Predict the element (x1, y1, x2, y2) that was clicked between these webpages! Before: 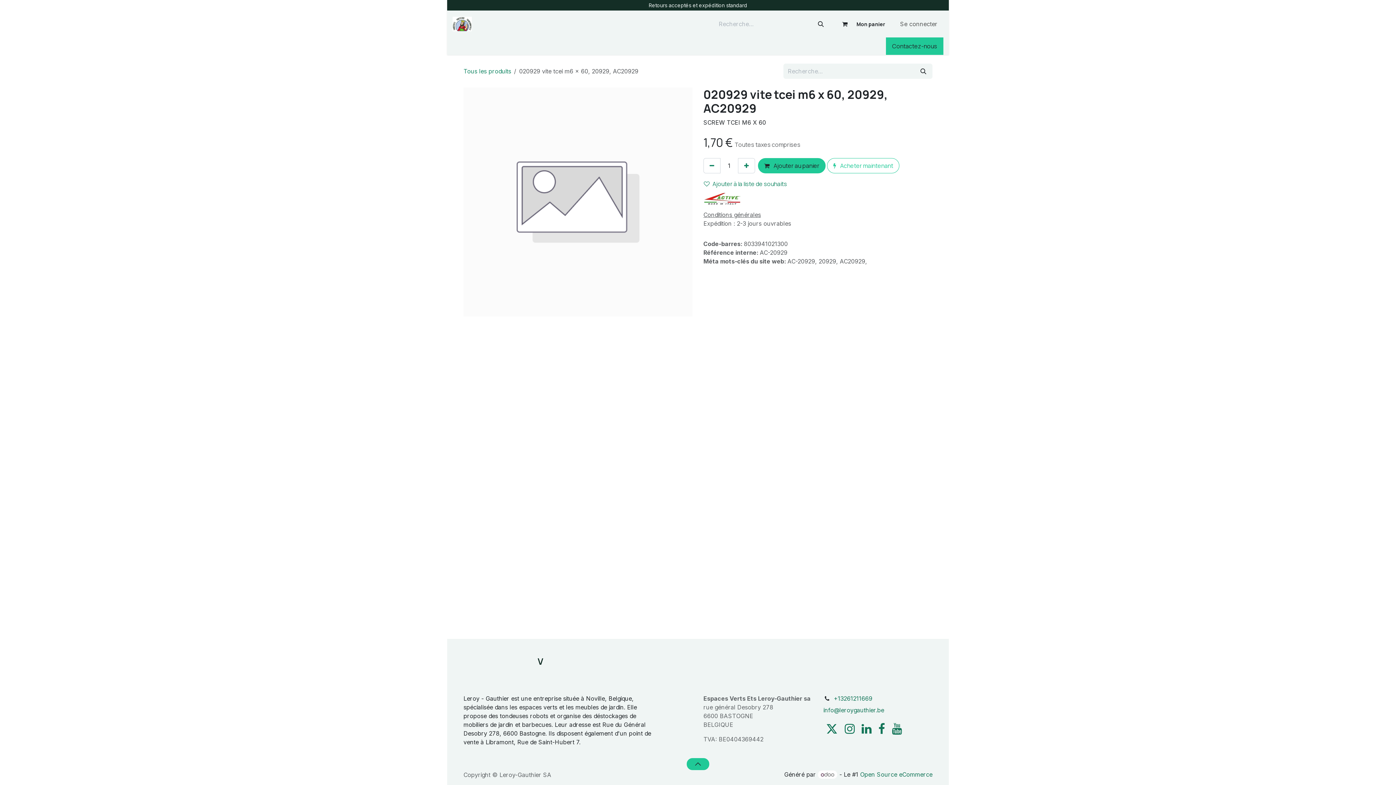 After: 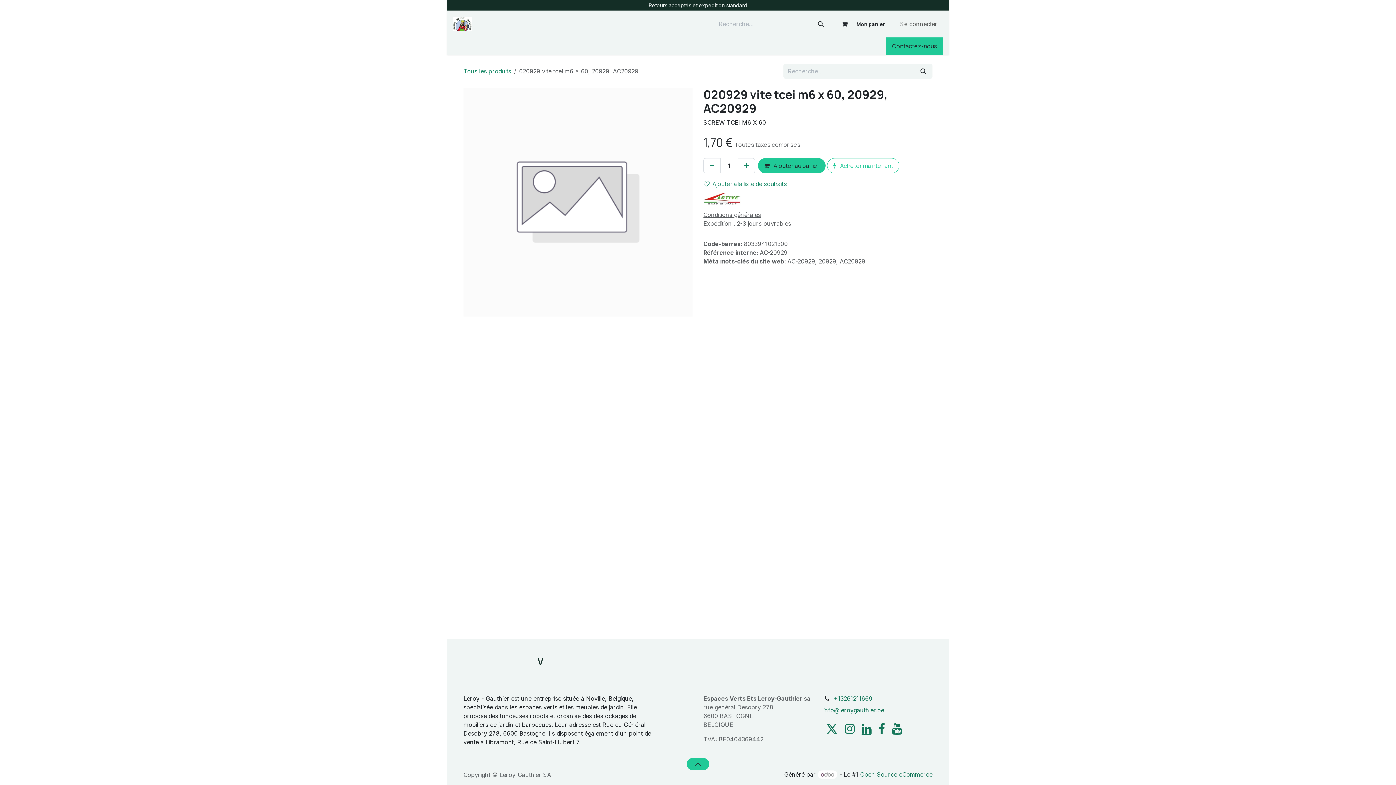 Action: bbox: (860, 722, 873, 736) label: LinkedIn